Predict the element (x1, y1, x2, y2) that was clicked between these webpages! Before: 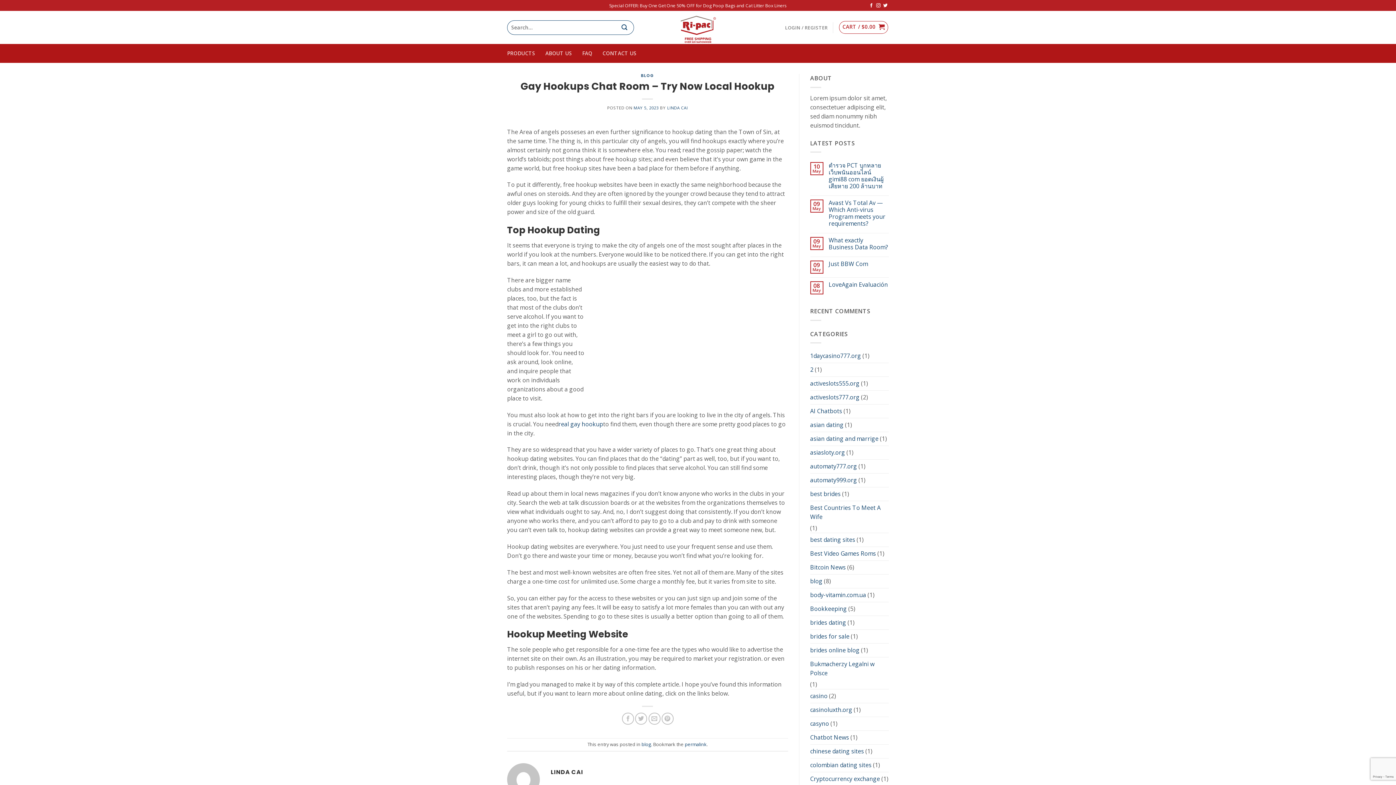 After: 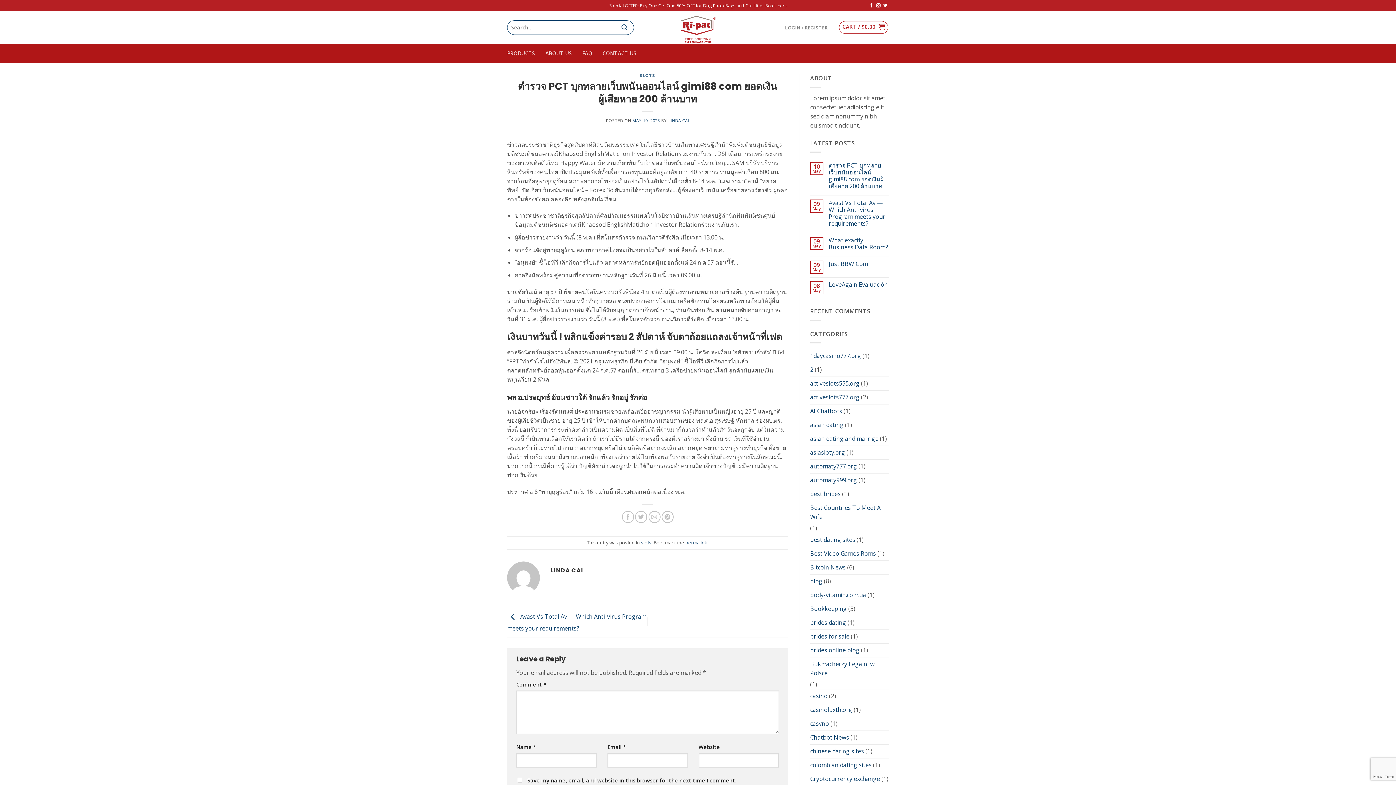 Action: label: ตำรวจ PCT บุกทลายเว็บพนันออนไลน์ gimi88 com ยอดเงินผู้เสียหาย 200 ล้านบาท bbox: (828, 162, 889, 189)